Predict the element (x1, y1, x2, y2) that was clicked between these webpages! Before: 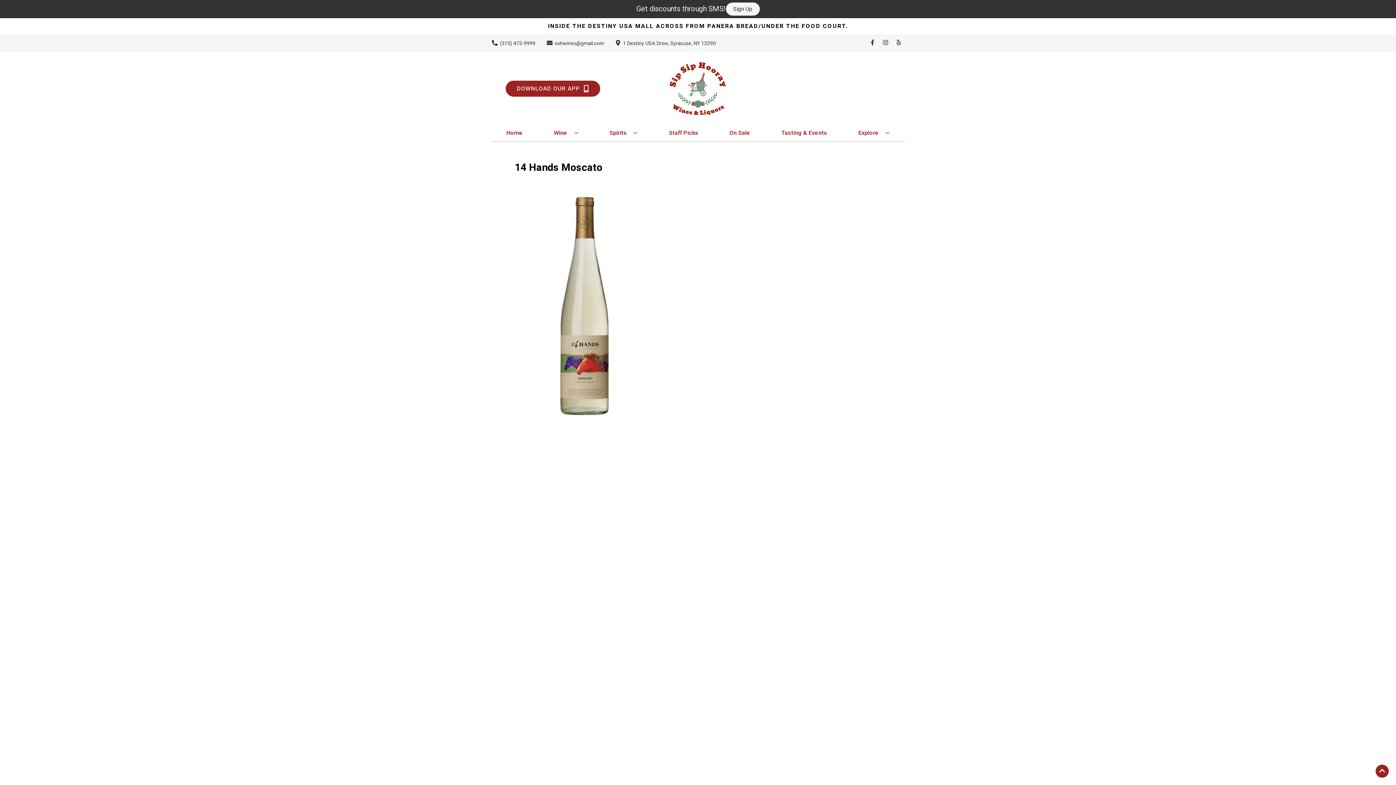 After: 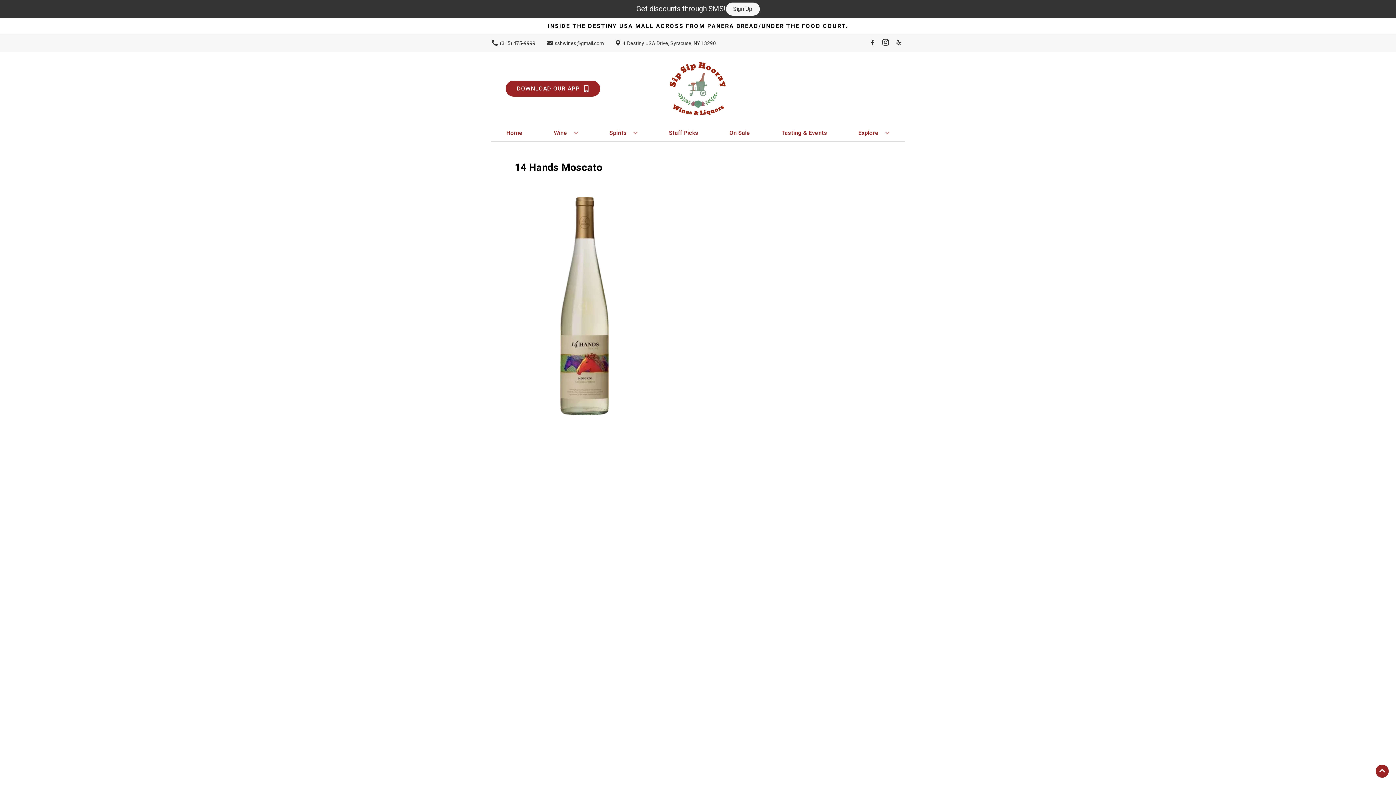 Action: bbox: (879, 39, 892, 46) label: Opens instagram in a new tab